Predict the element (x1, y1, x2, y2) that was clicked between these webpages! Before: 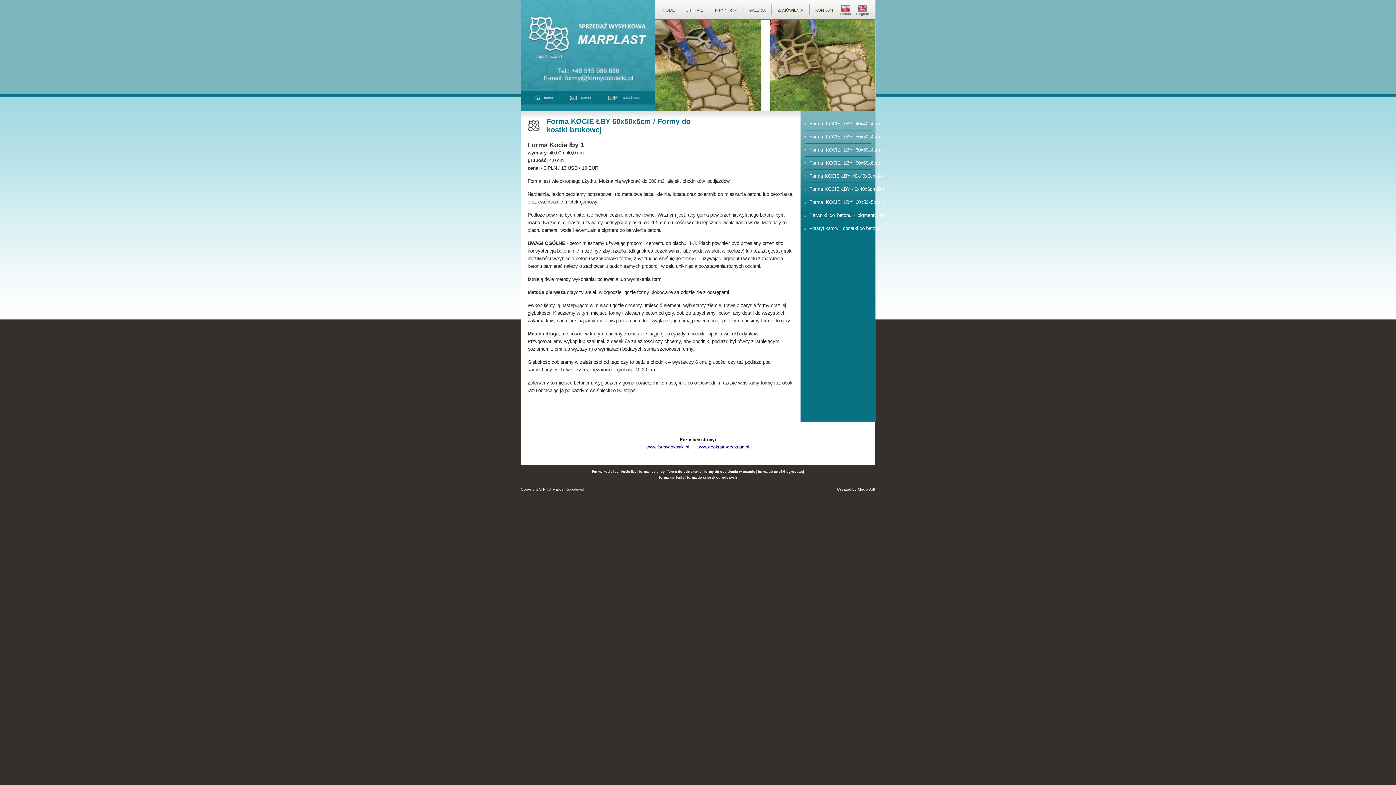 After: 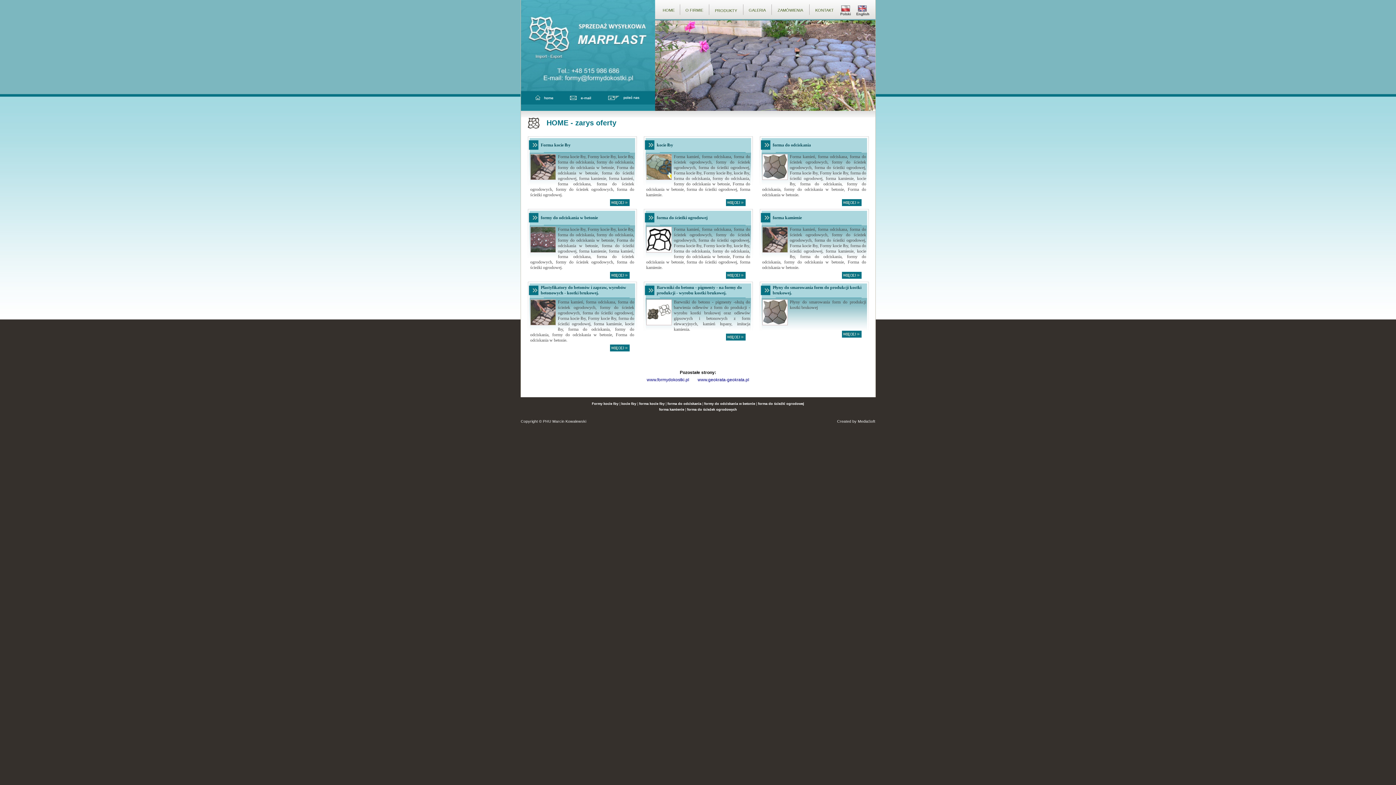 Action: label: HOME bbox: (662, 8, 674, 12)